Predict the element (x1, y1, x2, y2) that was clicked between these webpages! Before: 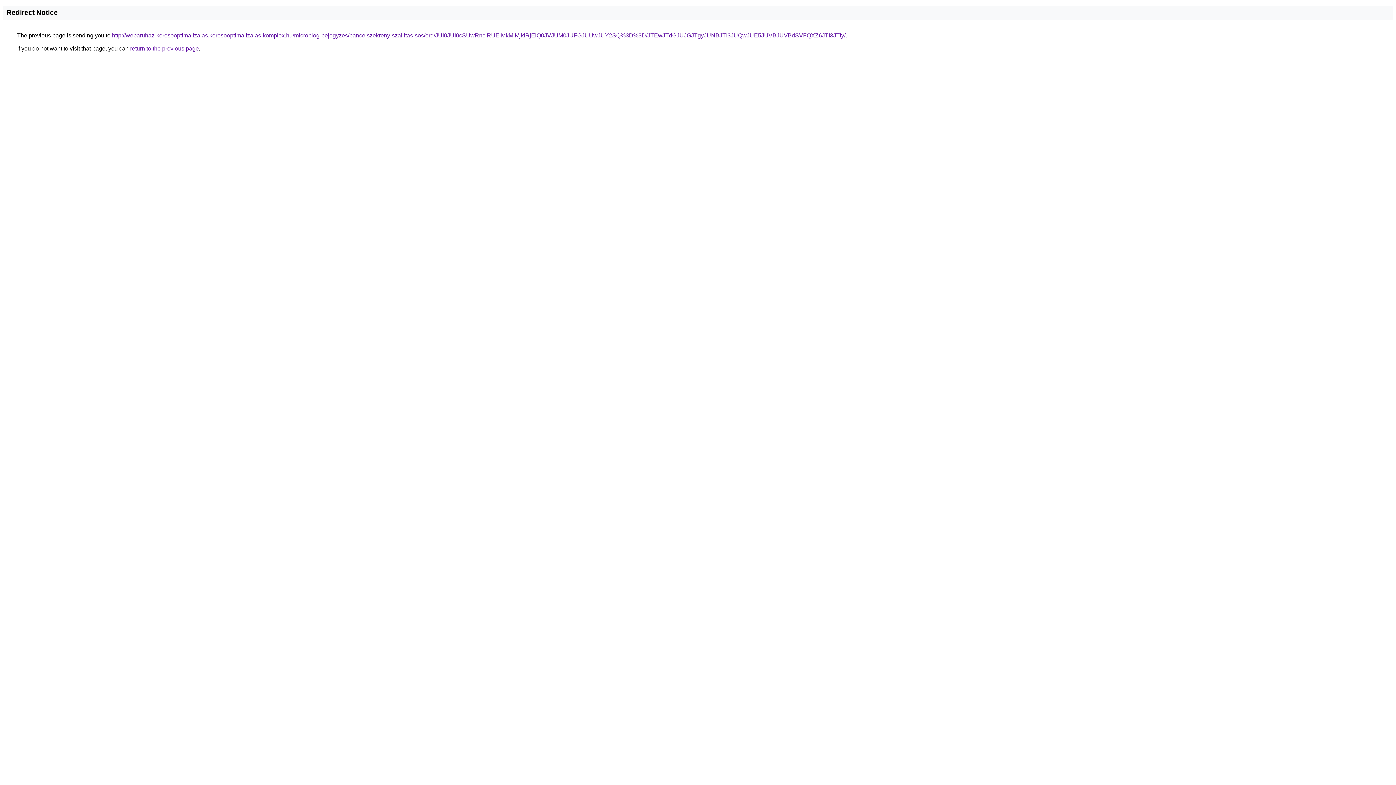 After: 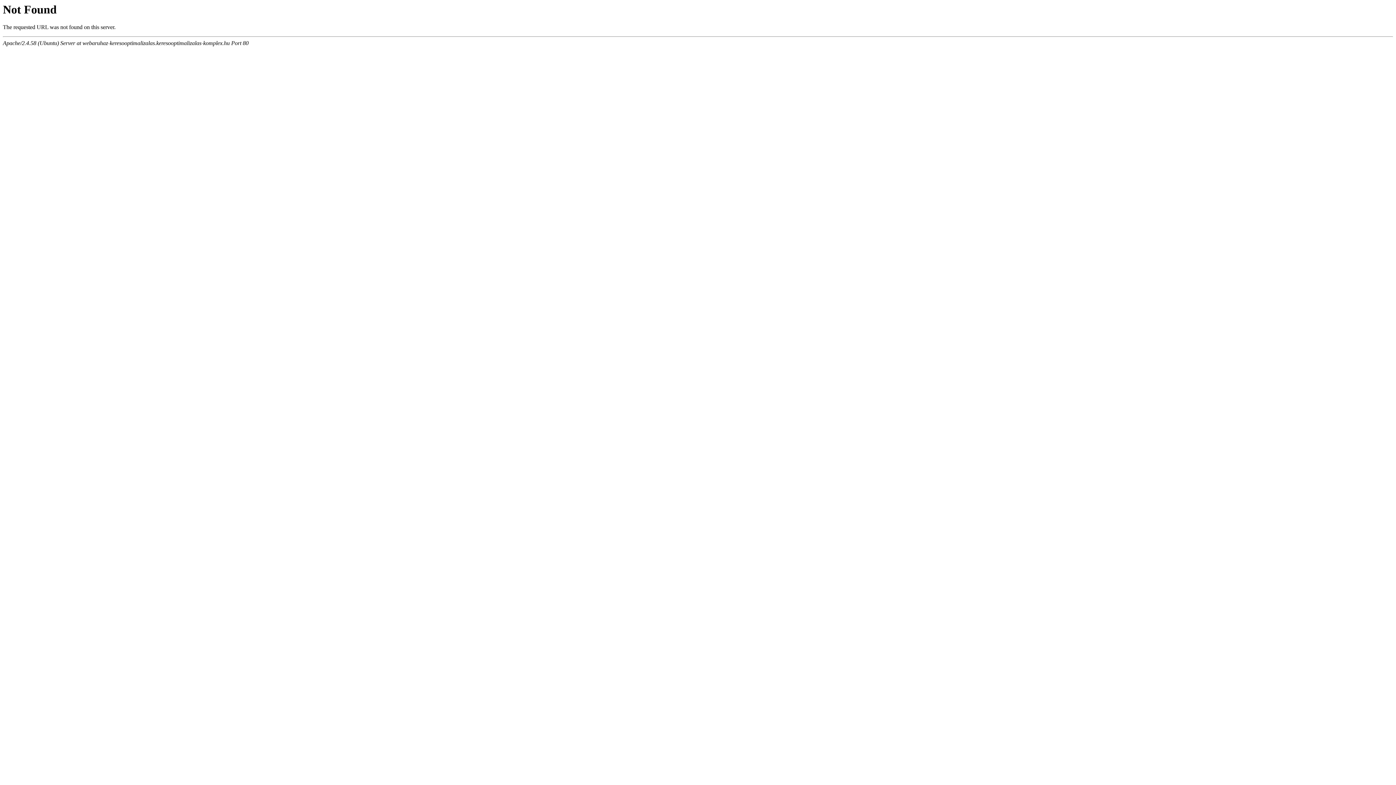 Action: label: http://webaruhaz-keresooptimalizalas.keresooptimalizalas-komplex.hu/microblog-bejegyzes/pancelszekreny-szallitas-sos/erd/JUI0JUI0cSUwRnclRUElMkMlMjklRjElQ0JVJUM0JUFGJUUwJUY2SQ%3D%3D/JTEwJTdGJUJGJTgyJUNBJTI3JUQwJUE5JUVBJUVBdSVFQXZ6JTI3JTIy/ bbox: (112, 32, 845, 38)